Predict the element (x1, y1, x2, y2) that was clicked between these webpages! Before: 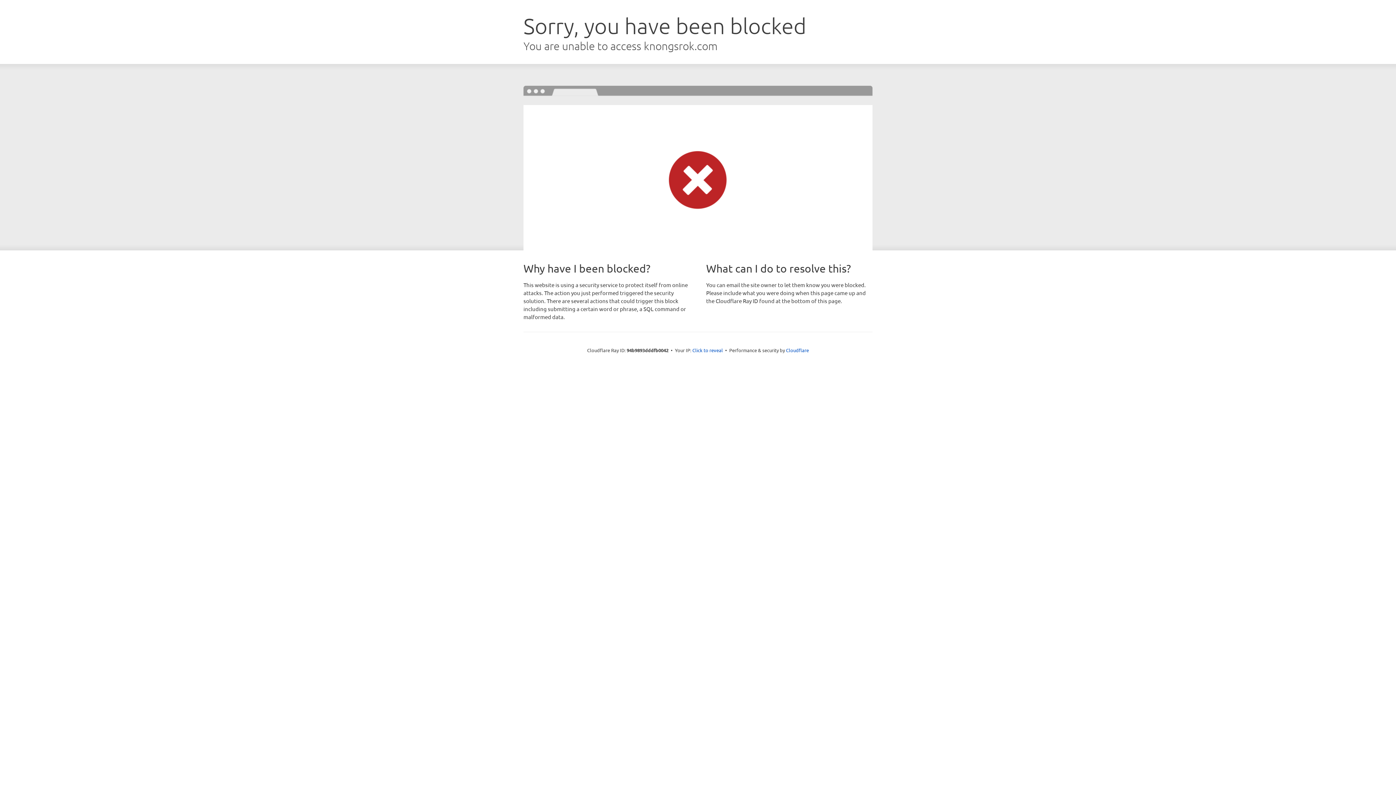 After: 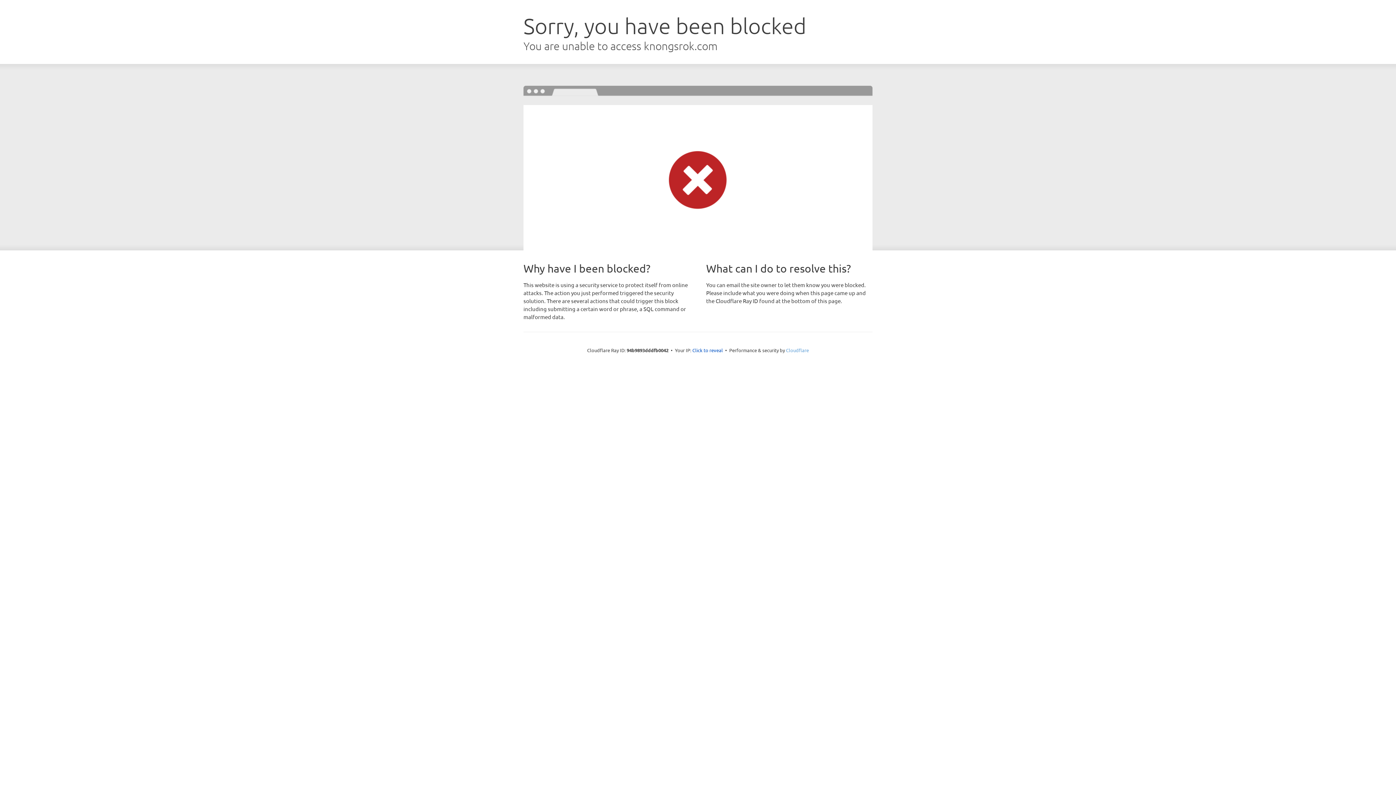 Action: label: Cloudflare bbox: (786, 347, 809, 353)